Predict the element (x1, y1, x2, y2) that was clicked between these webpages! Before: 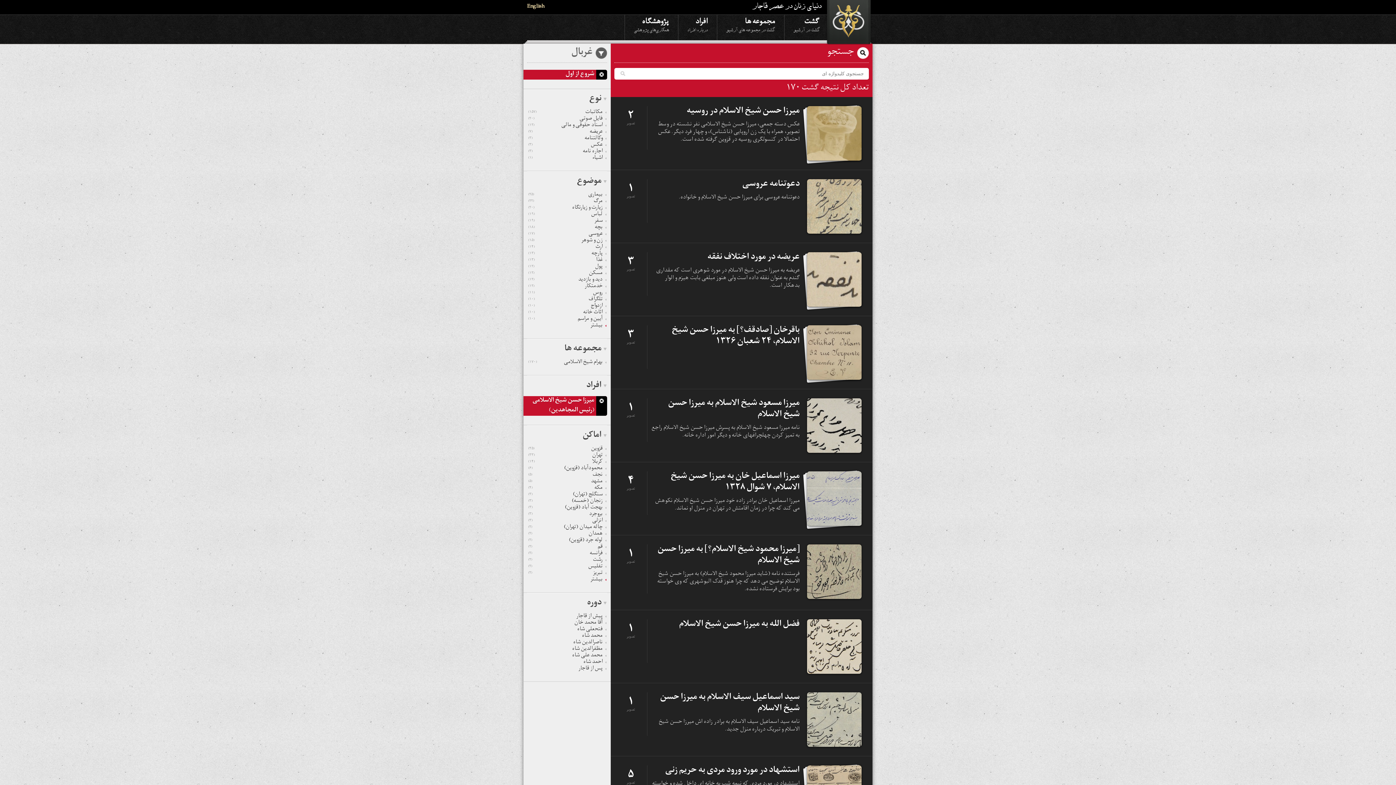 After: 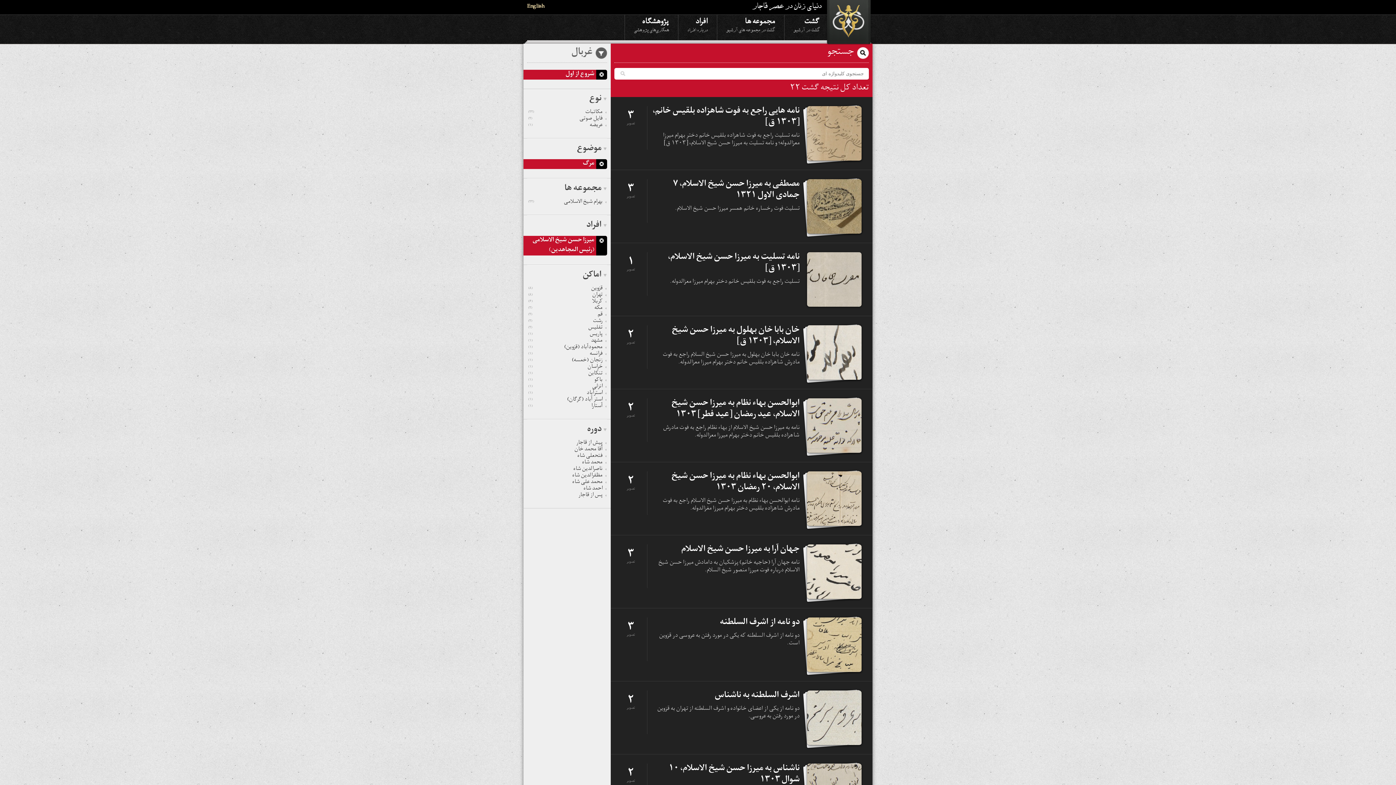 Action: bbox: (523, 198, 610, 205) label: مرگ
(۲۲)